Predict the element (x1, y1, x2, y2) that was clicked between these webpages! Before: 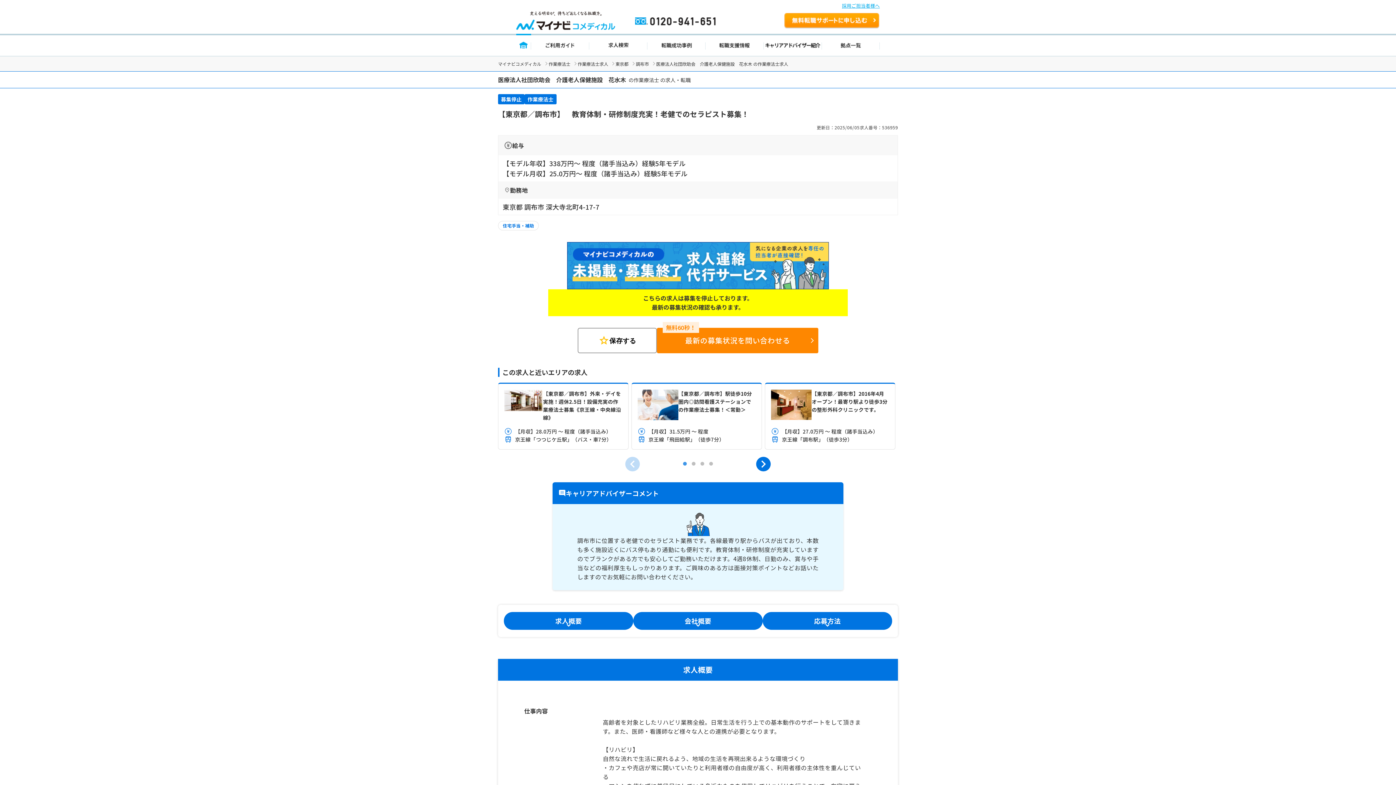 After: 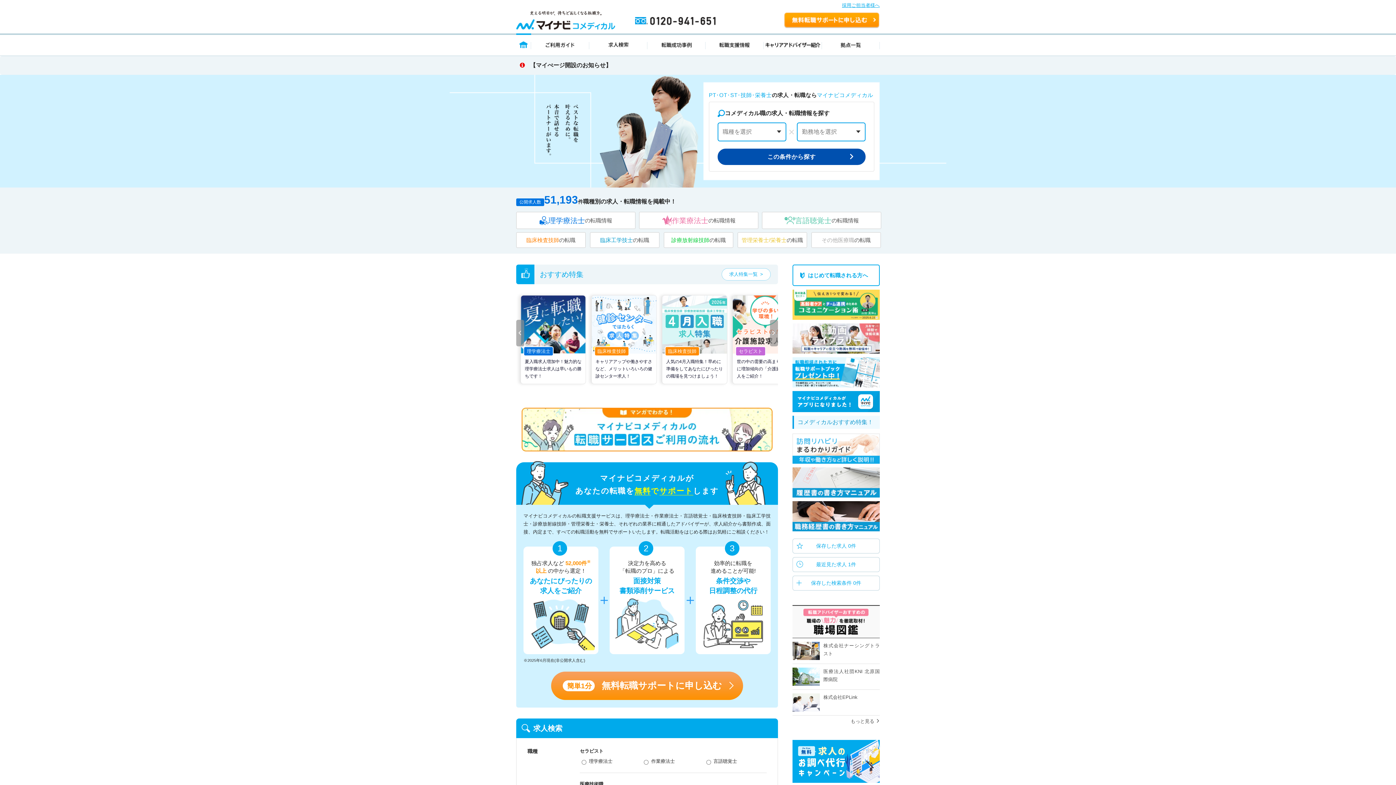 Action: bbox: (516, 11, 615, 18)